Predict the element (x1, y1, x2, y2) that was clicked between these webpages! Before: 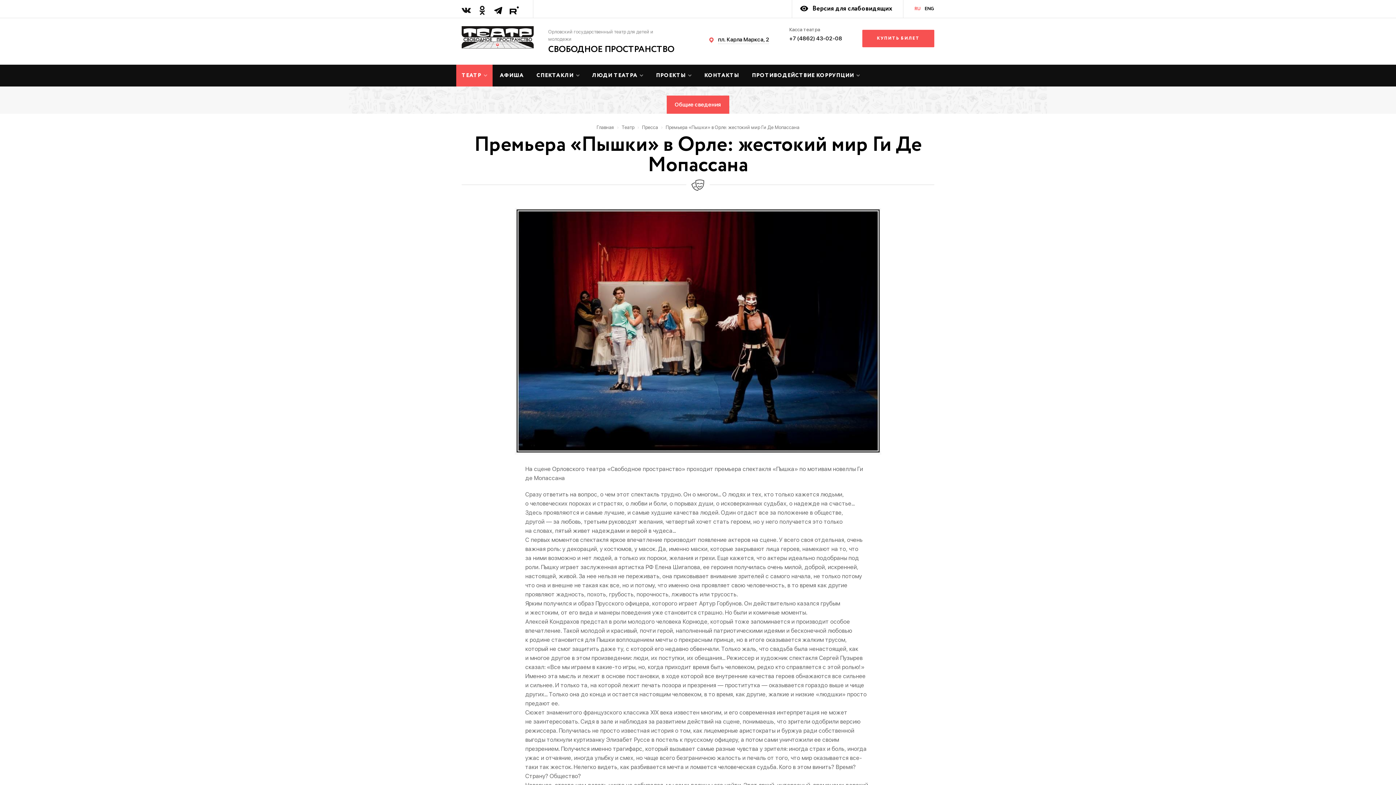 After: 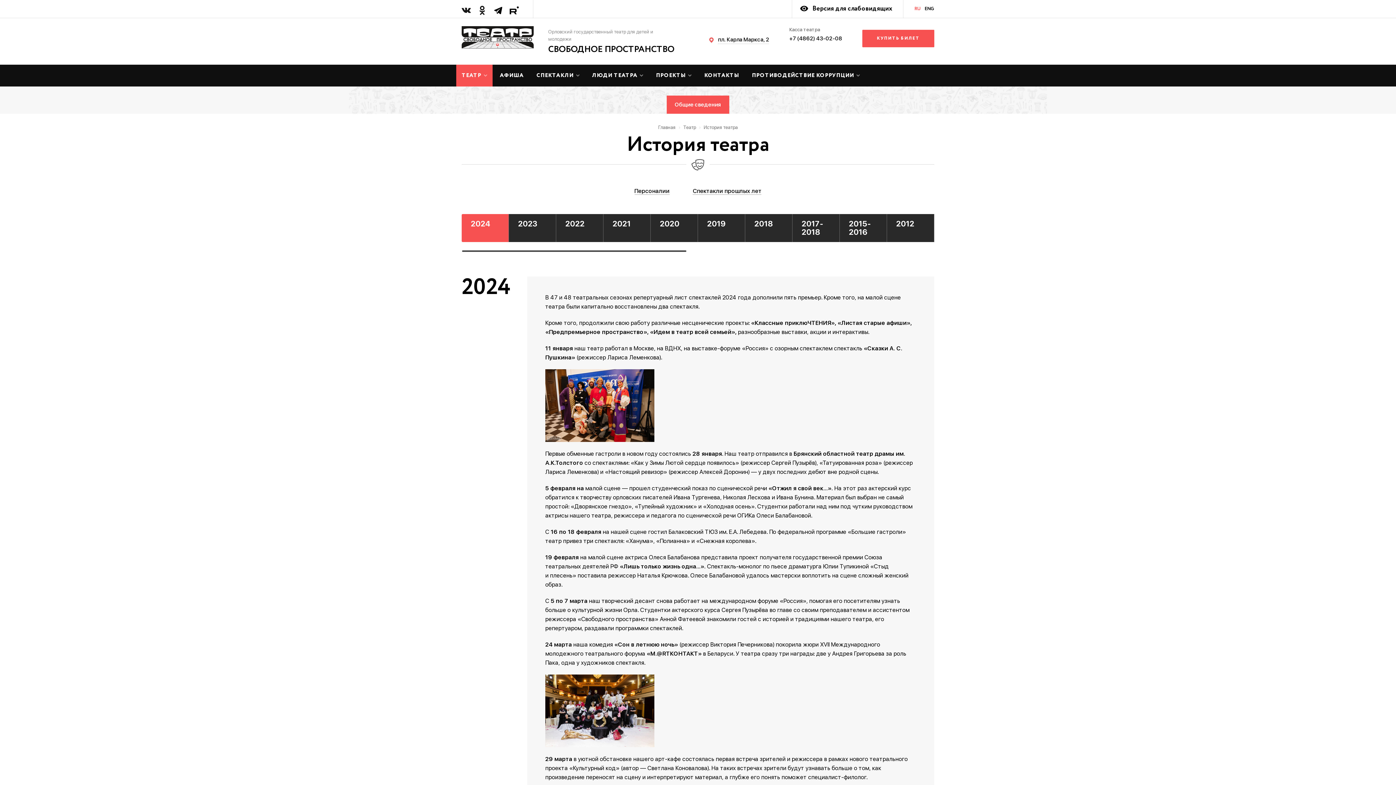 Action: bbox: (456, 64, 492, 86) label: ТЕАТР